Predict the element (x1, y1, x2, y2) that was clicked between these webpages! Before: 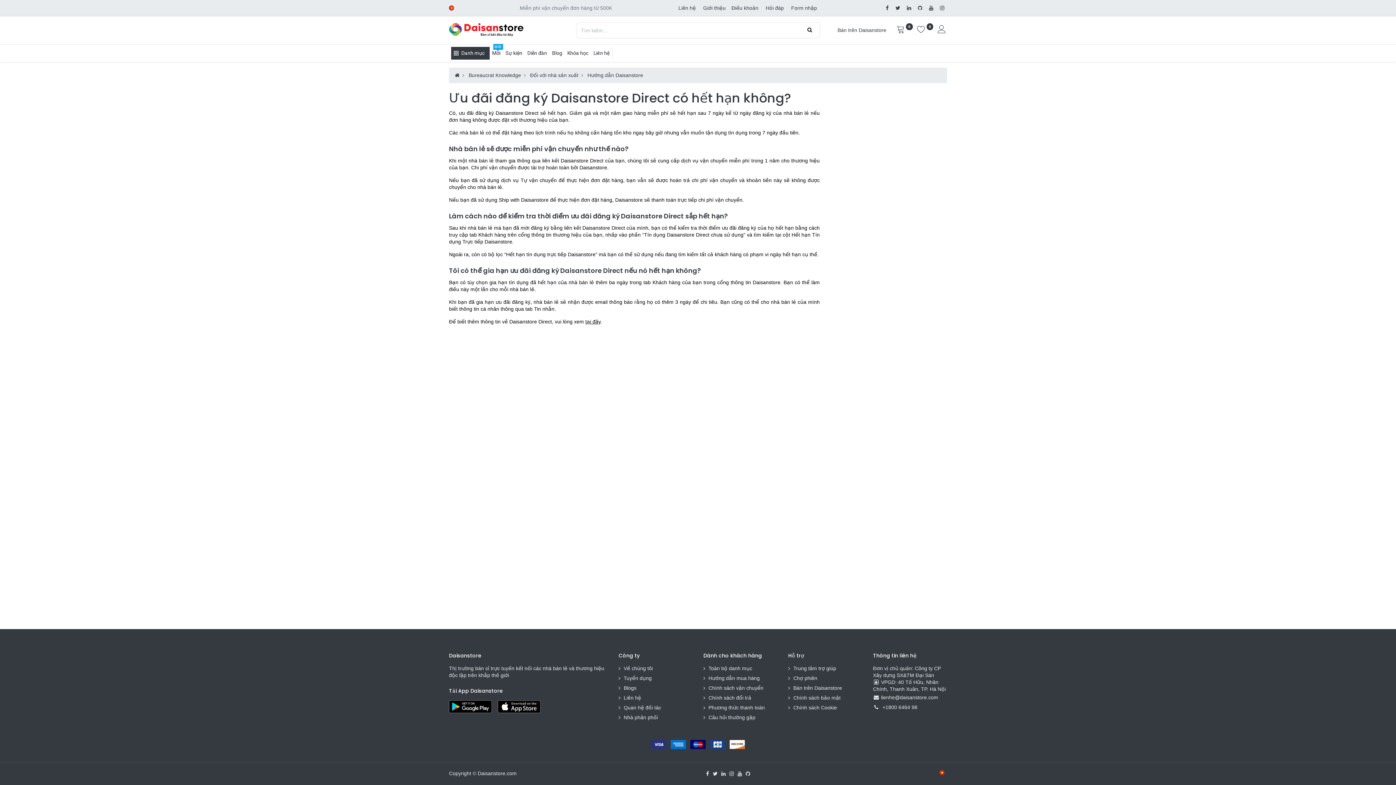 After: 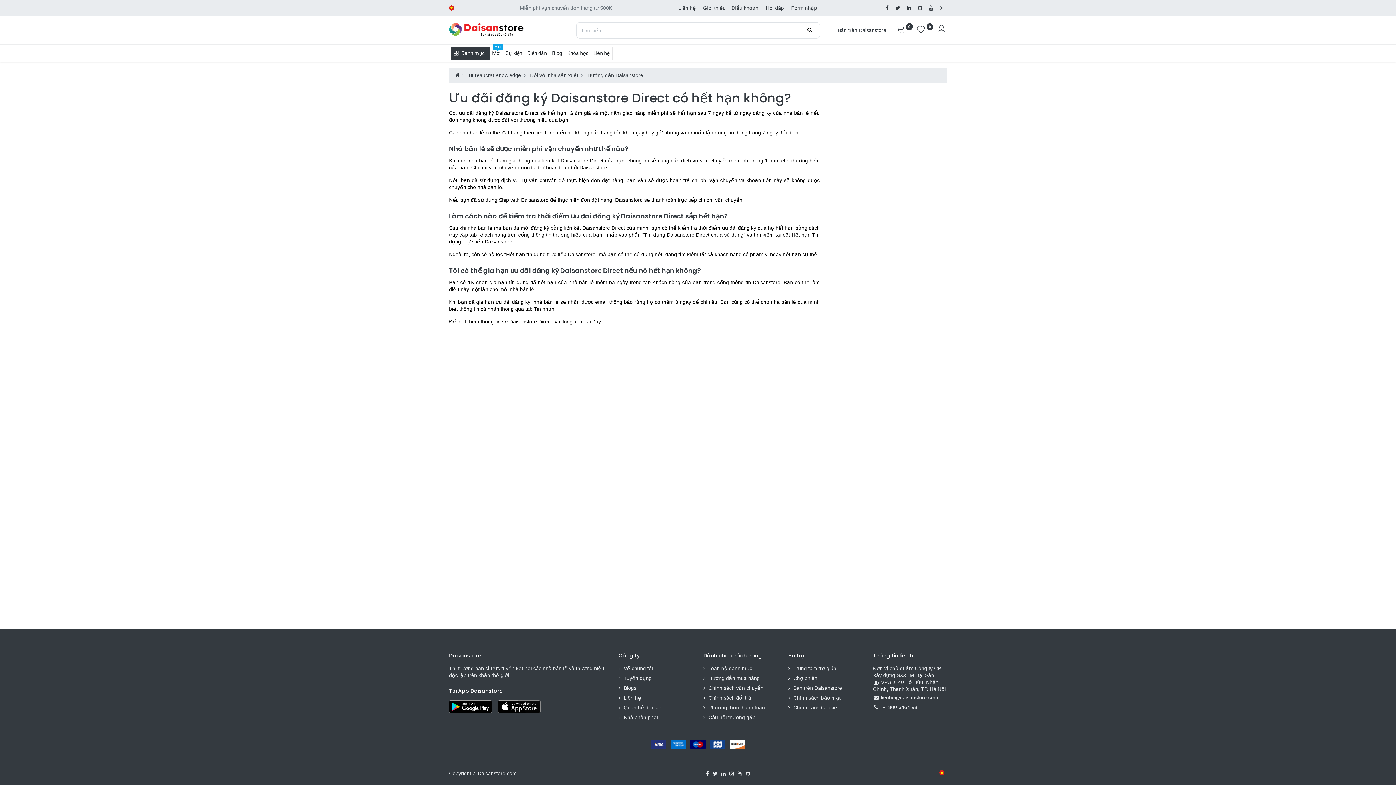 Action: bbox: (501, 177, 556, 183) label: dịch vụ Tự vận chuyển